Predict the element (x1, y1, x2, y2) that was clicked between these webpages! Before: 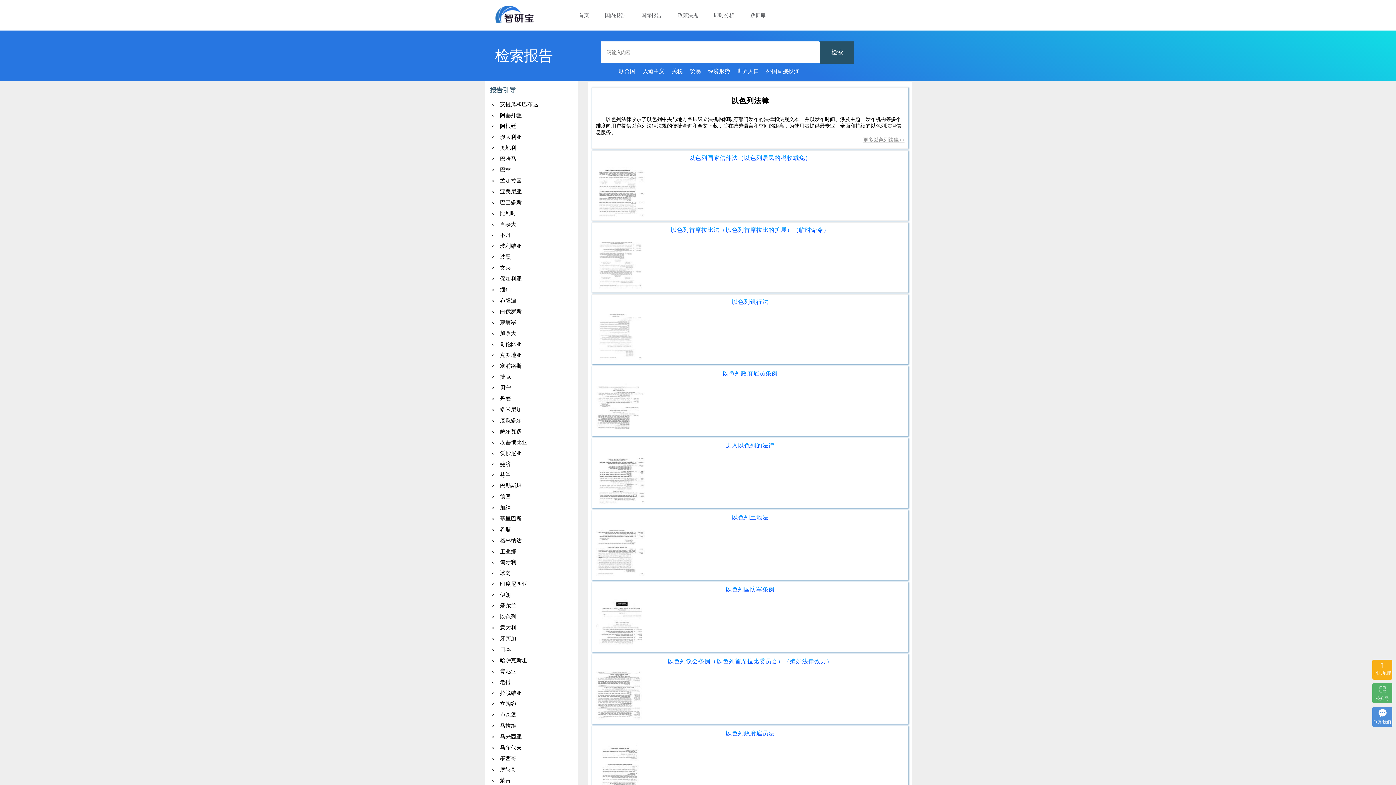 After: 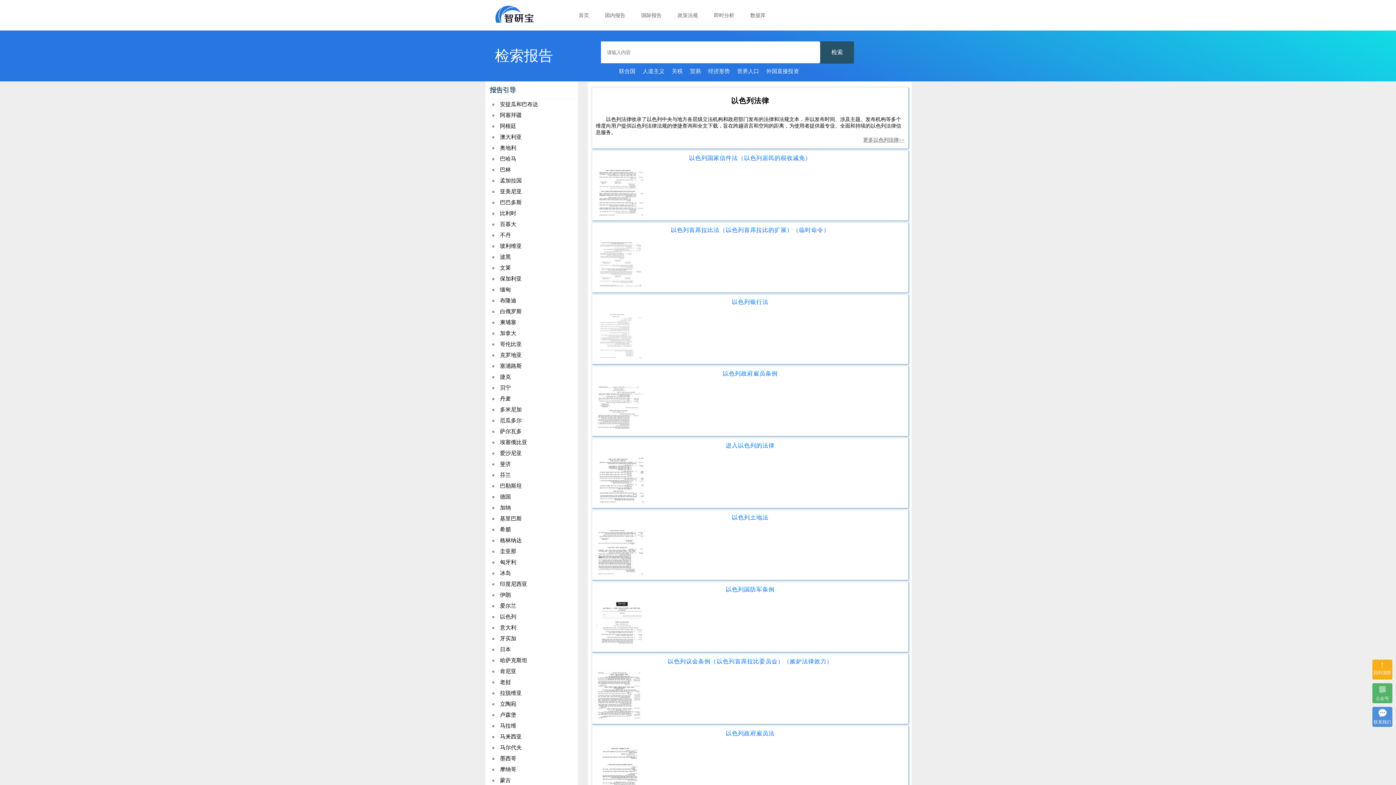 Action: bbox: (500, 712, 516, 718) label: 卢森堡